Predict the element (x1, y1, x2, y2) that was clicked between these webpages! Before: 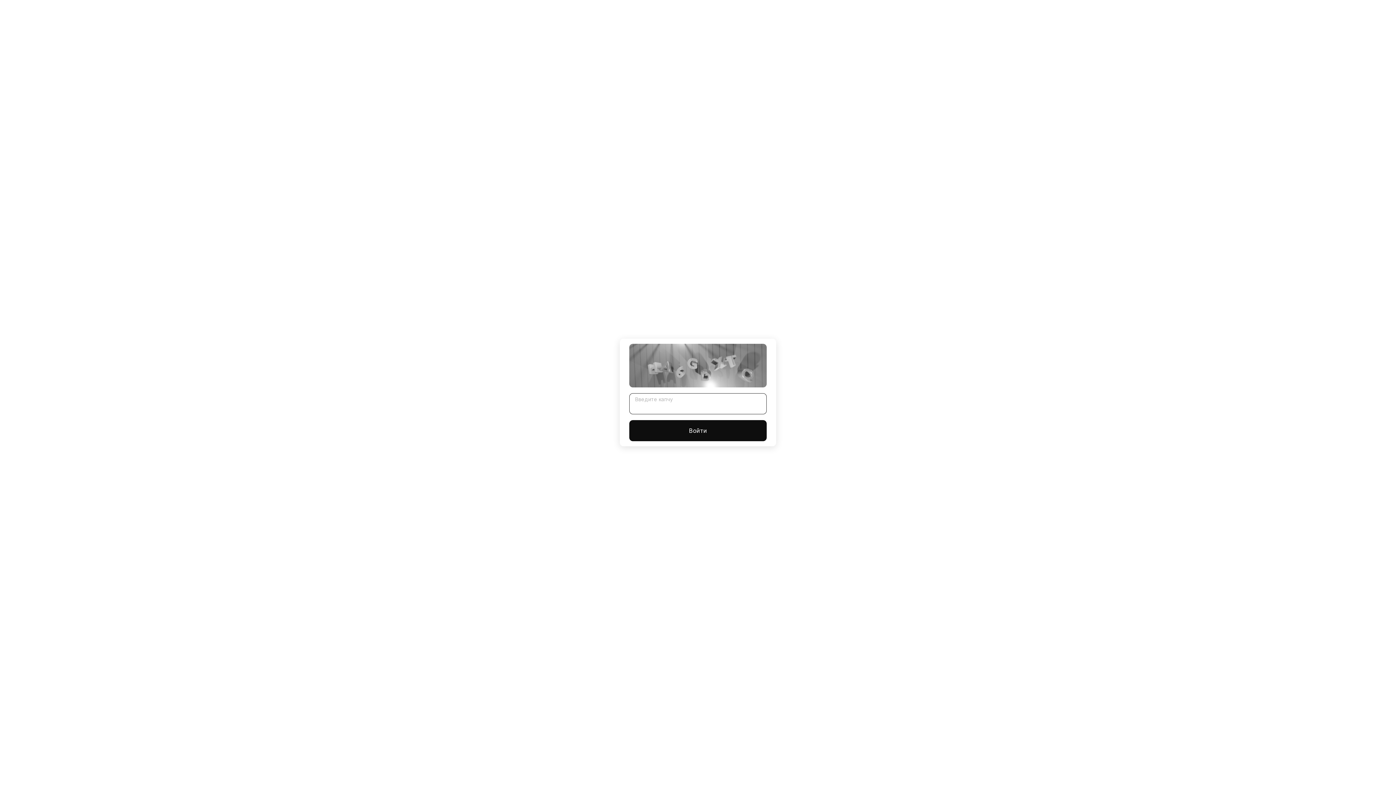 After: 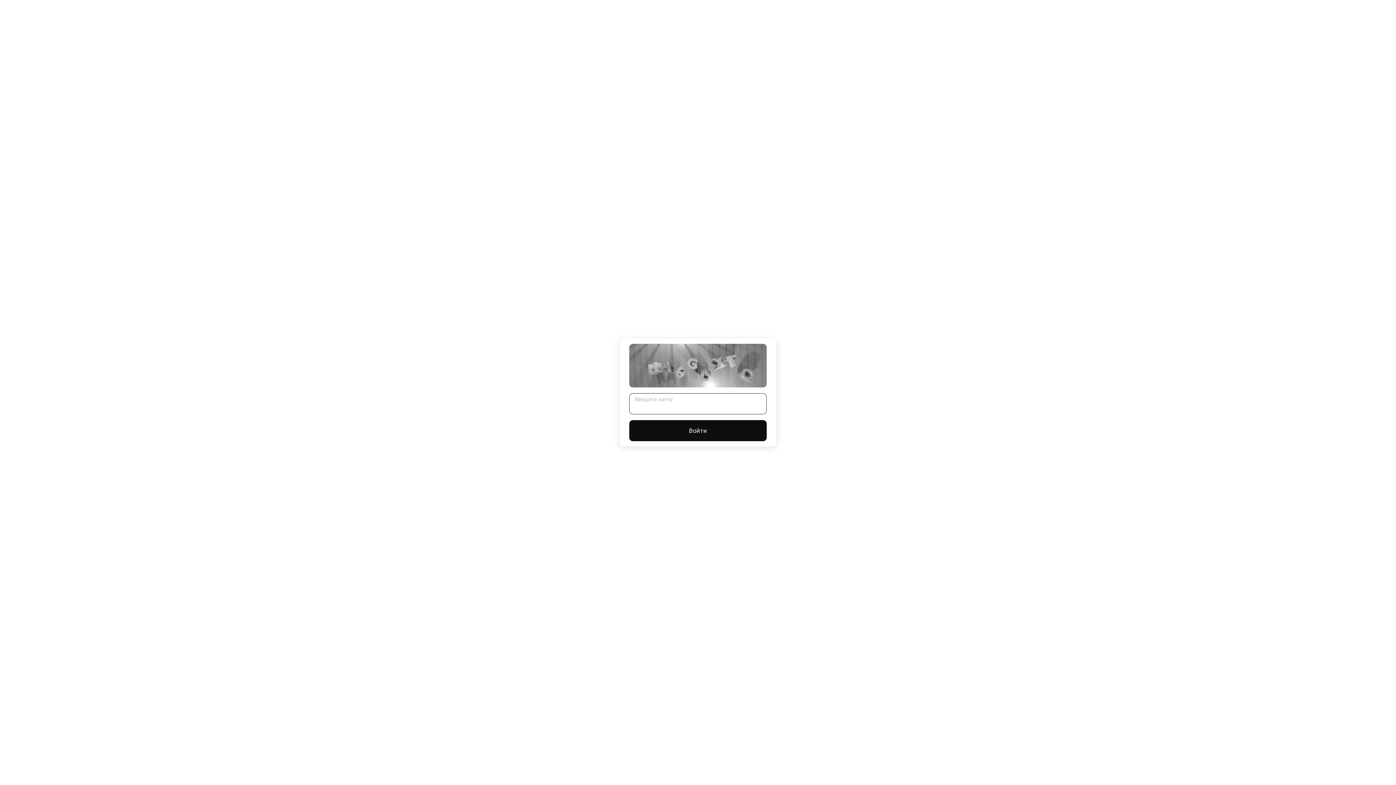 Action: label: Войти bbox: (629, 420, 766, 441)